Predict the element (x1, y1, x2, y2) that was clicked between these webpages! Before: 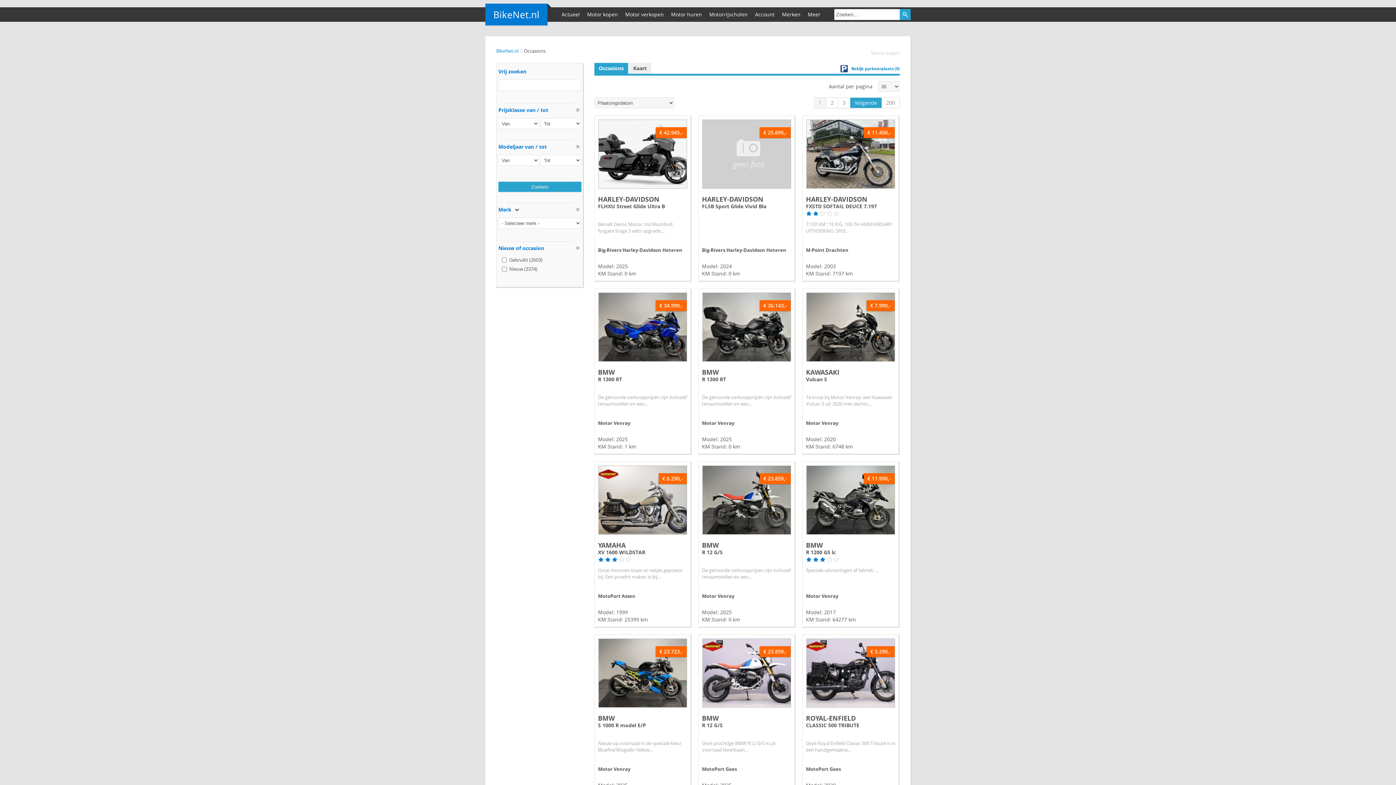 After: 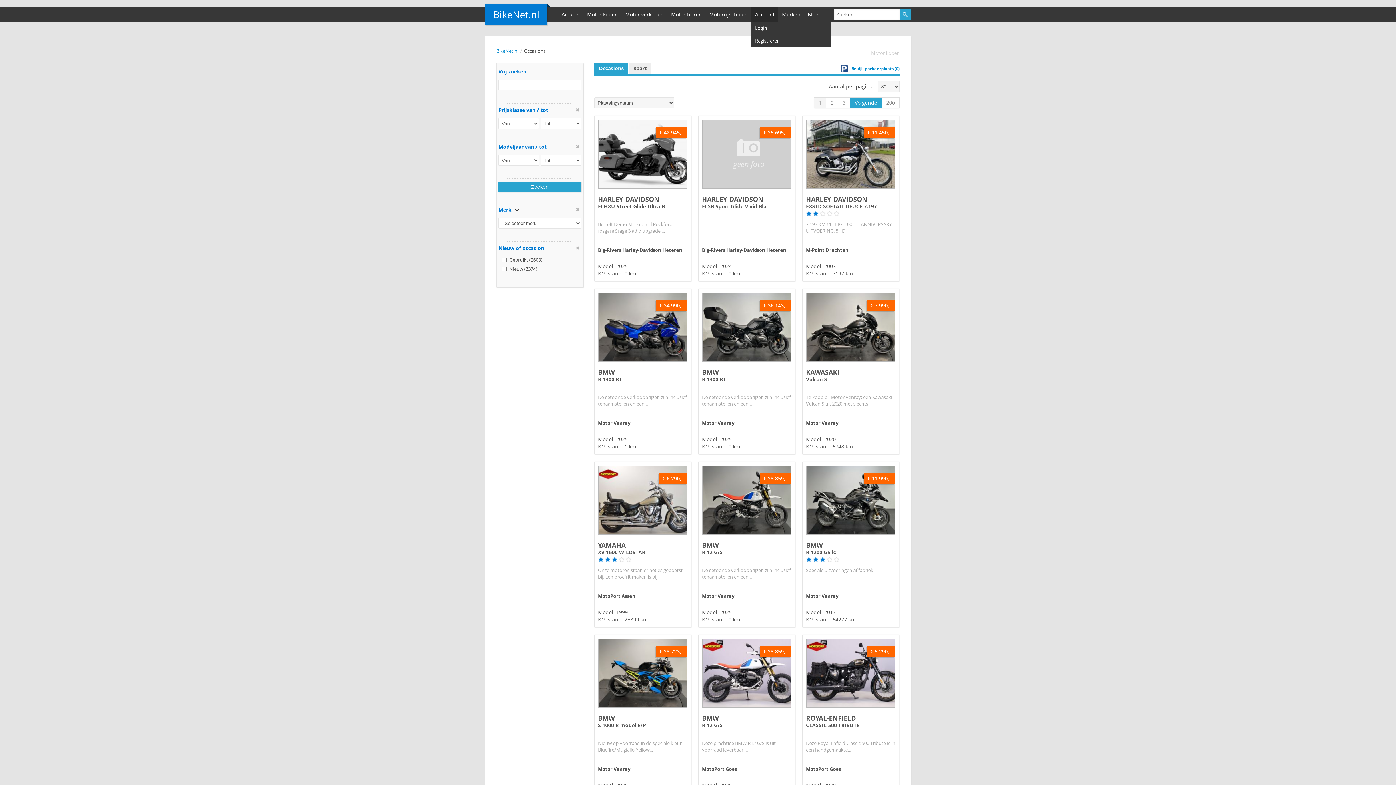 Action: label: Account bbox: (751, 7, 778, 21)